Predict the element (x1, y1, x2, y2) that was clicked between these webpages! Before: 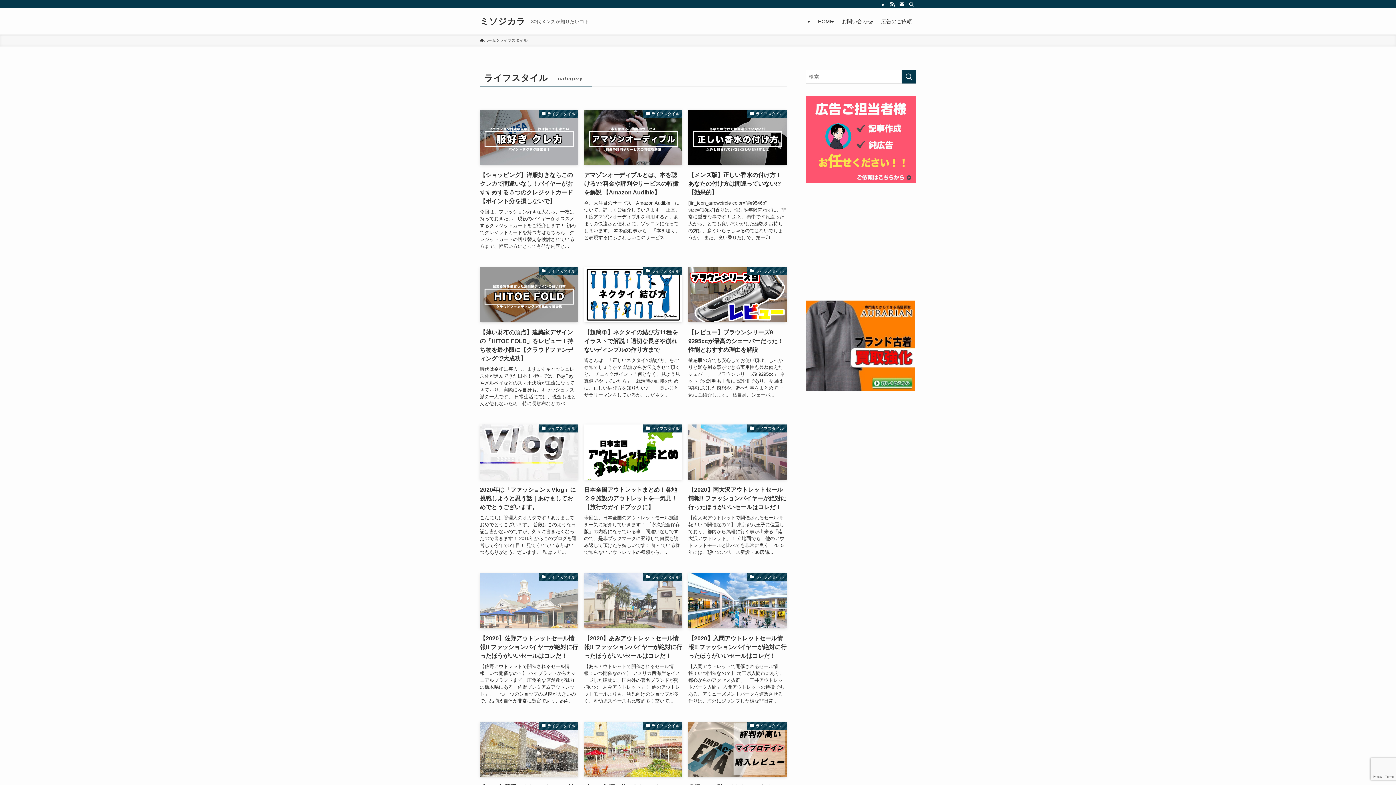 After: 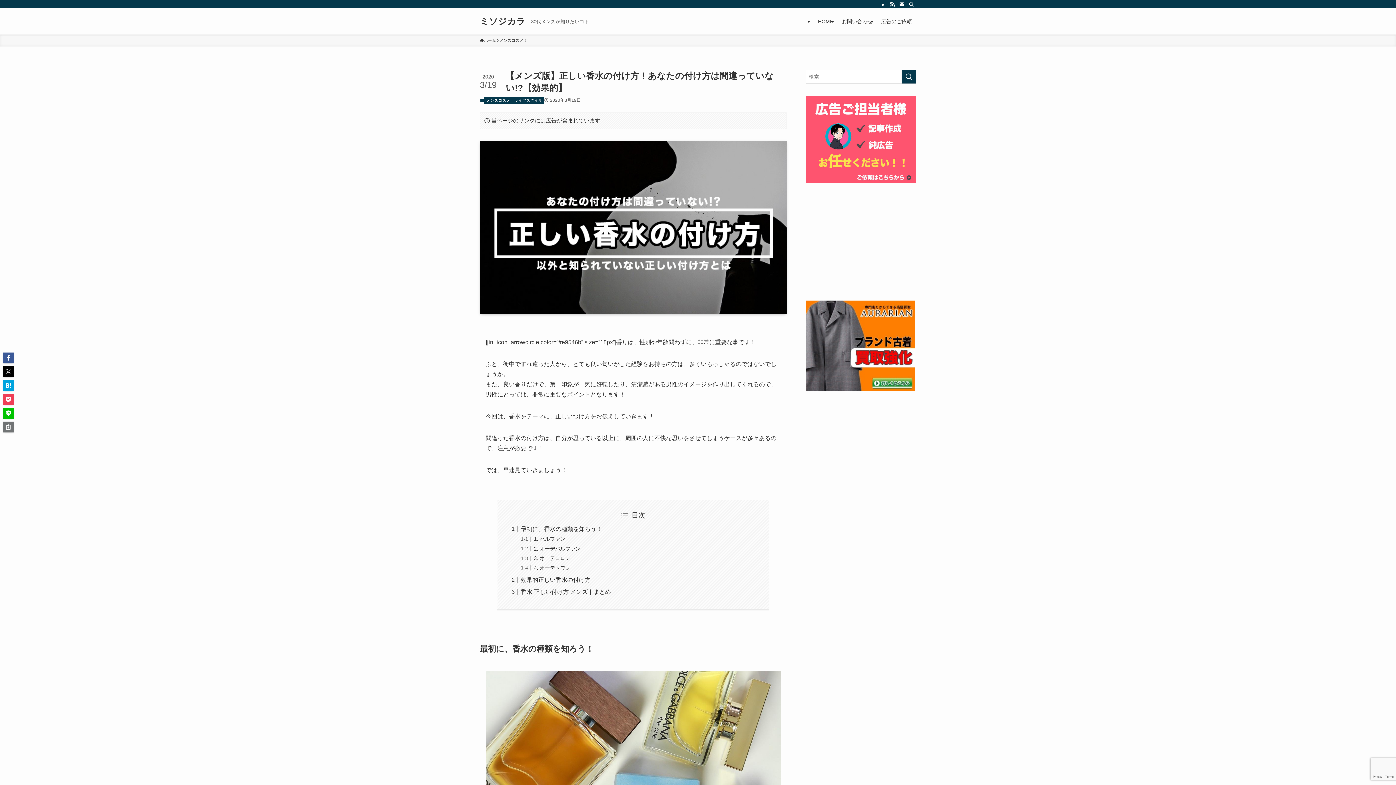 Action: bbox: (688, 109, 786, 252) label: ライフスタイル
【メンズ版】正しい香水の付け方！あなたの付け方は間違っていない!?【効果的】
[jin_icon_arrowcircle color="#e9546b" size="18px"]香りは、性別や年齢問わずに、非常に重要な事です！ ふと、街中ですれ違った人から、とても良い匂いがした経験をお持ちの方は、多くいらっしゃるのではないでしょうか。 また、良い香りだけで、第一印...